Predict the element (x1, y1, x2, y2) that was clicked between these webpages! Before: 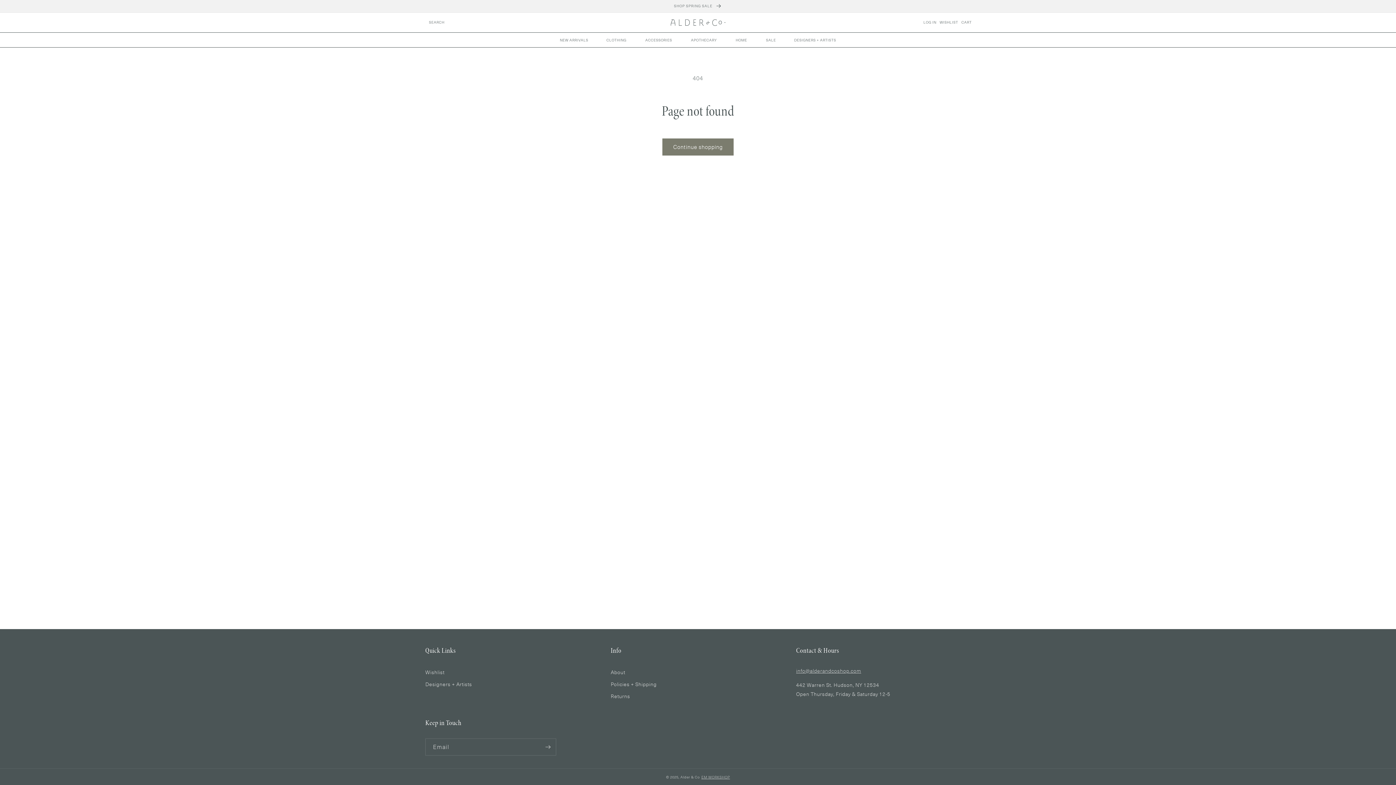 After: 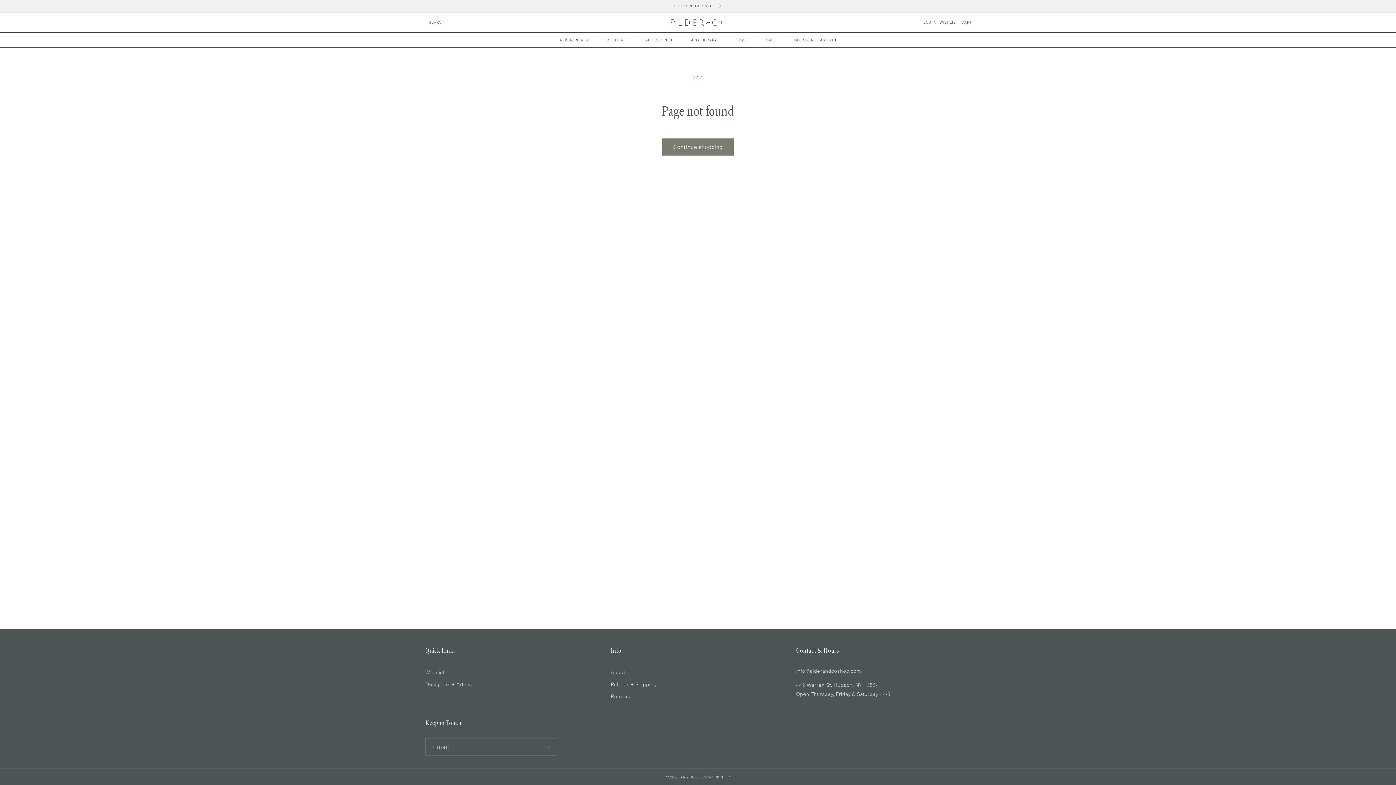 Action: label: APOTHECARY bbox: (682, 36, 726, 44)